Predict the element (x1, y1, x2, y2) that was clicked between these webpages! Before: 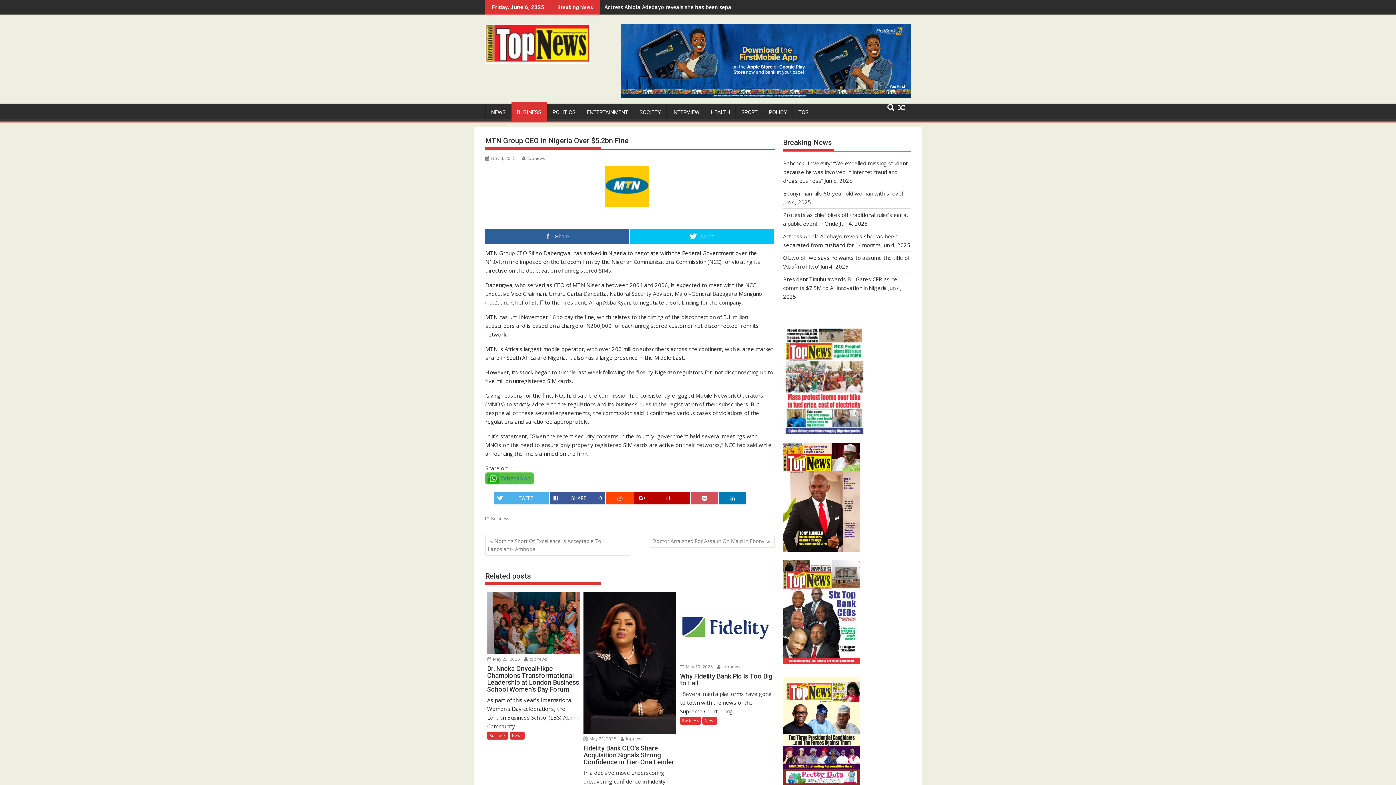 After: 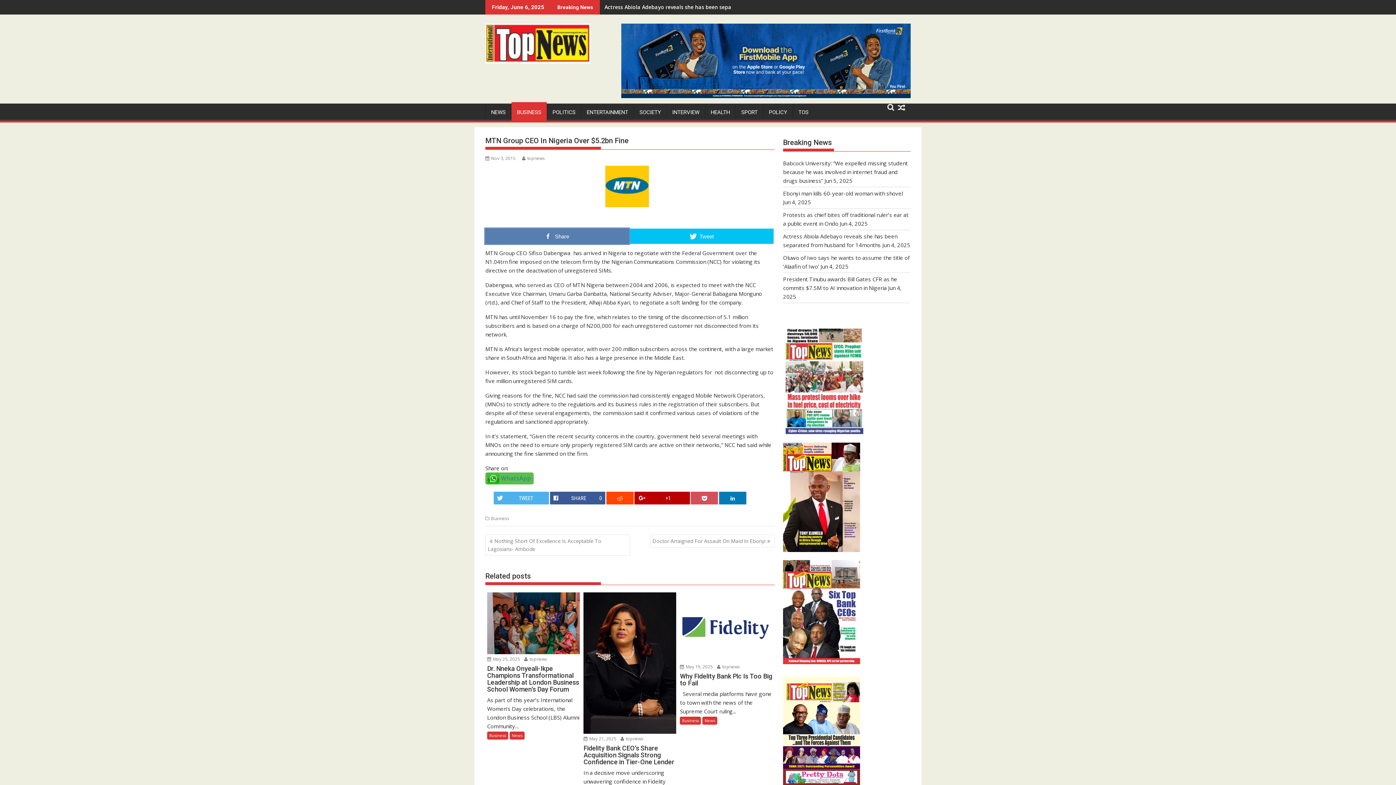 Action: bbox: (485, 228, 629, 244) label: Share